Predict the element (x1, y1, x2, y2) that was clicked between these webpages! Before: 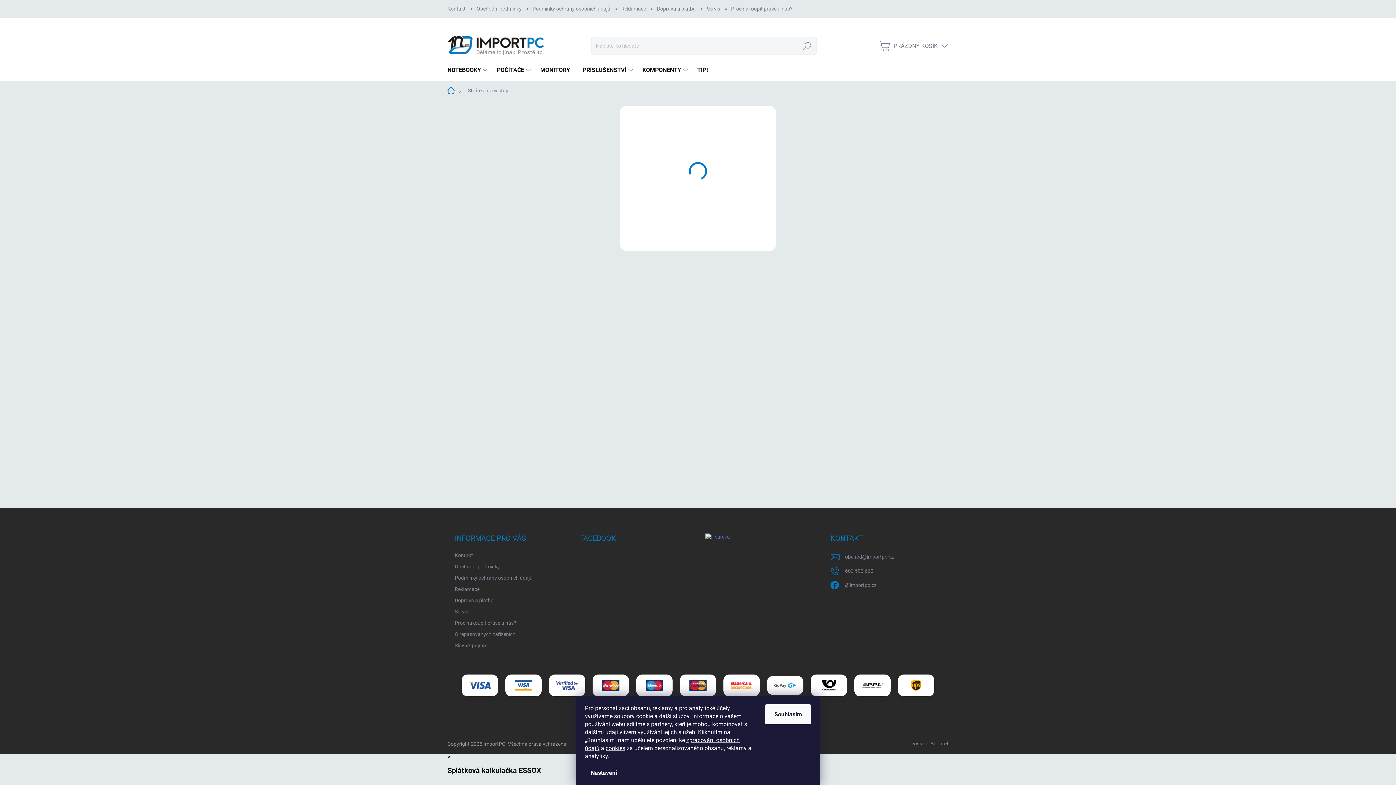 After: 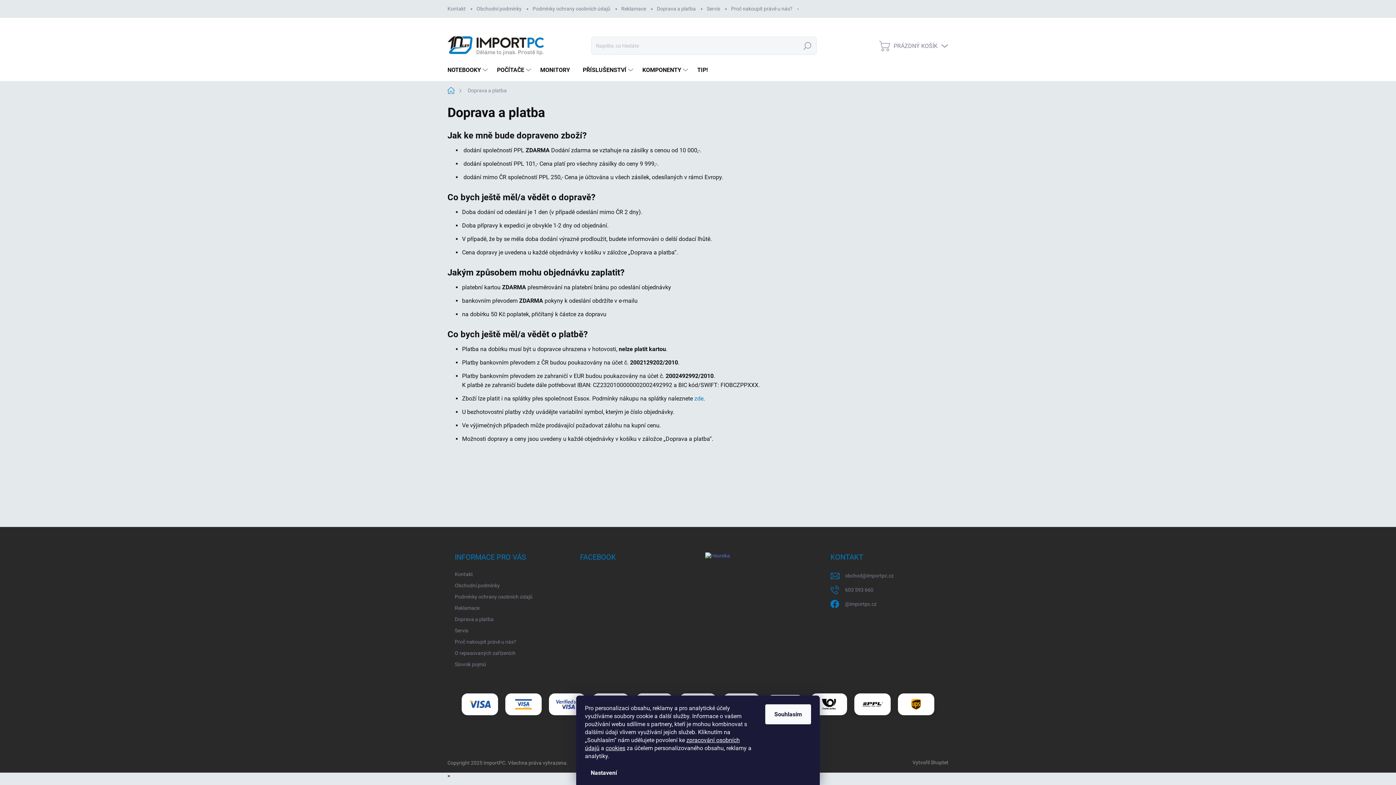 Action: label: Doprava a platba bbox: (651, 0, 701, 17)